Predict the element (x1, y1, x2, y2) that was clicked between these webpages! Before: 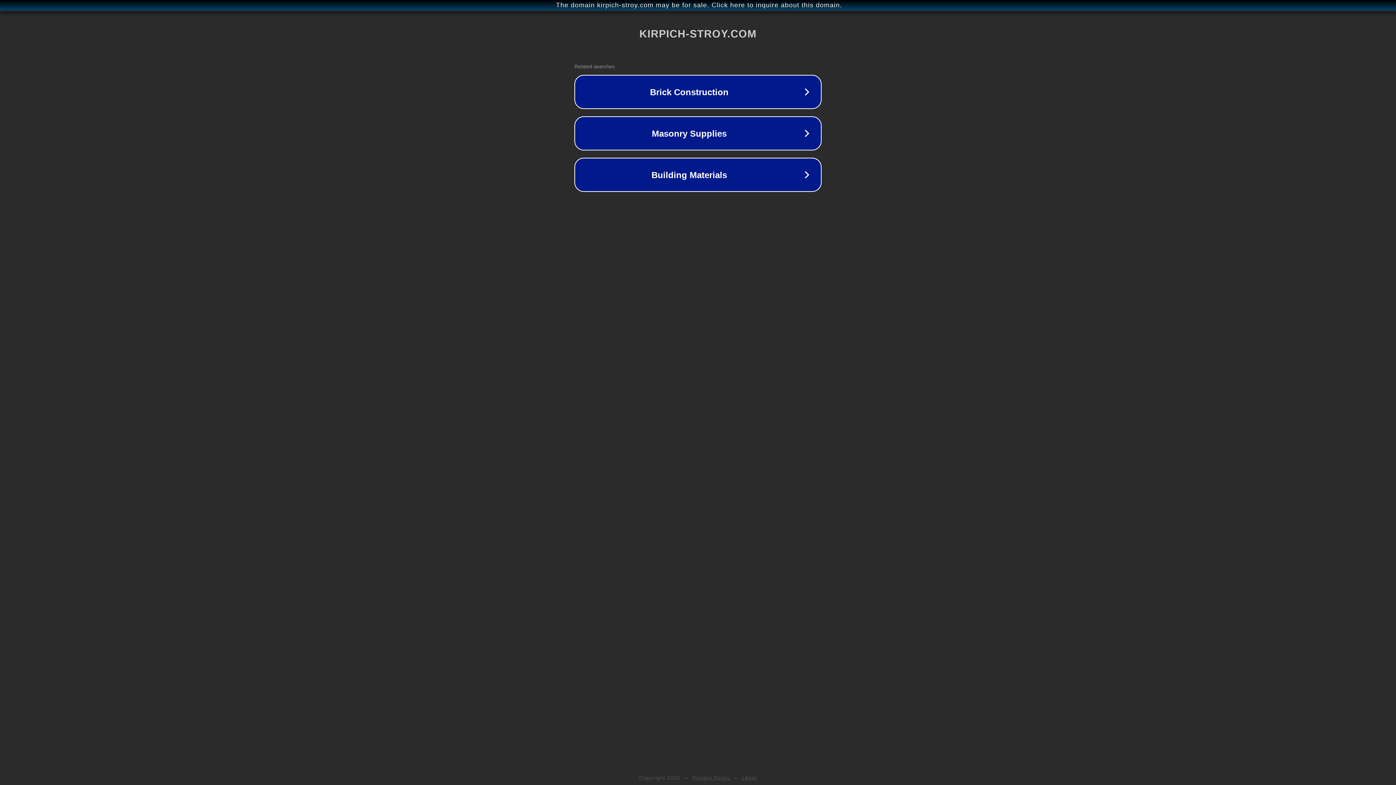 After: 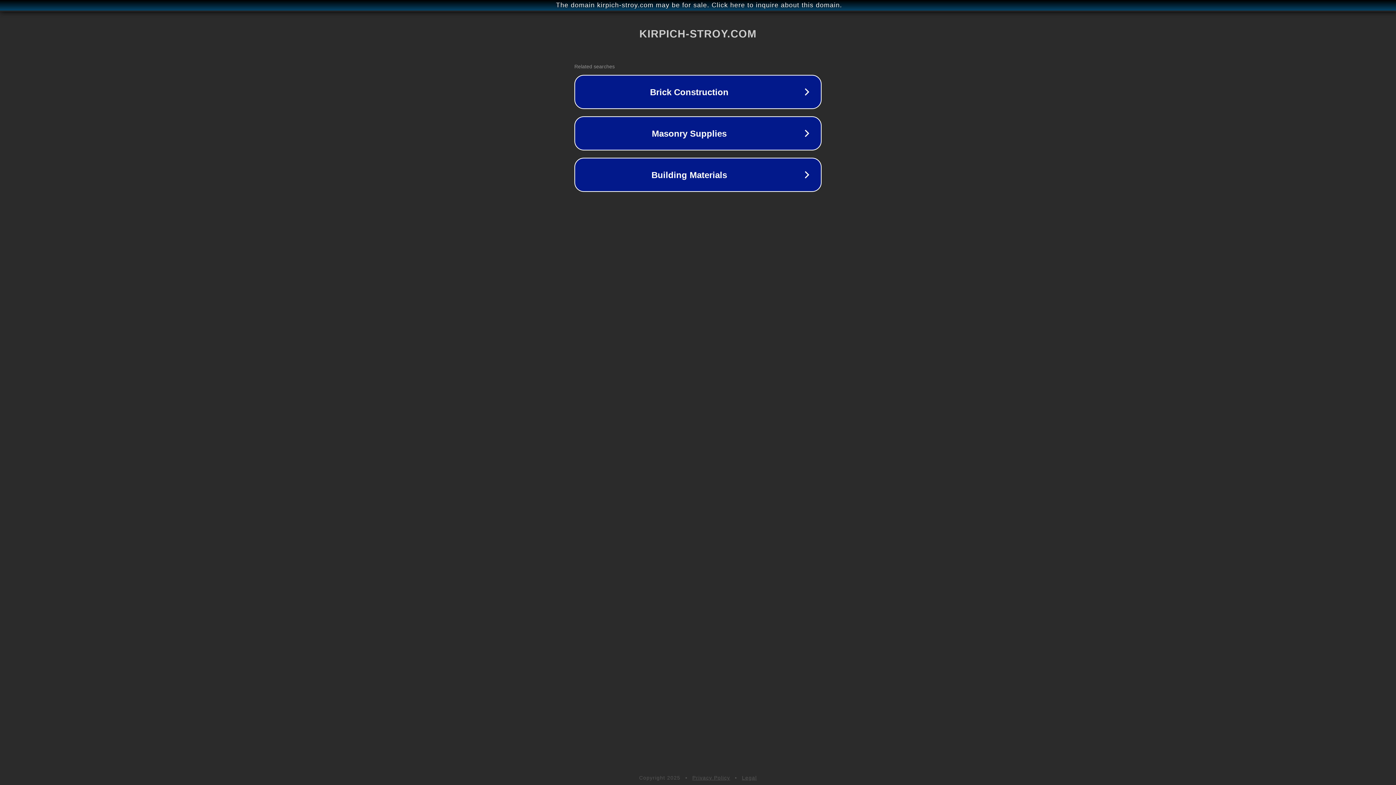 Action: label: Privacy Policy bbox: (692, 775, 730, 781)